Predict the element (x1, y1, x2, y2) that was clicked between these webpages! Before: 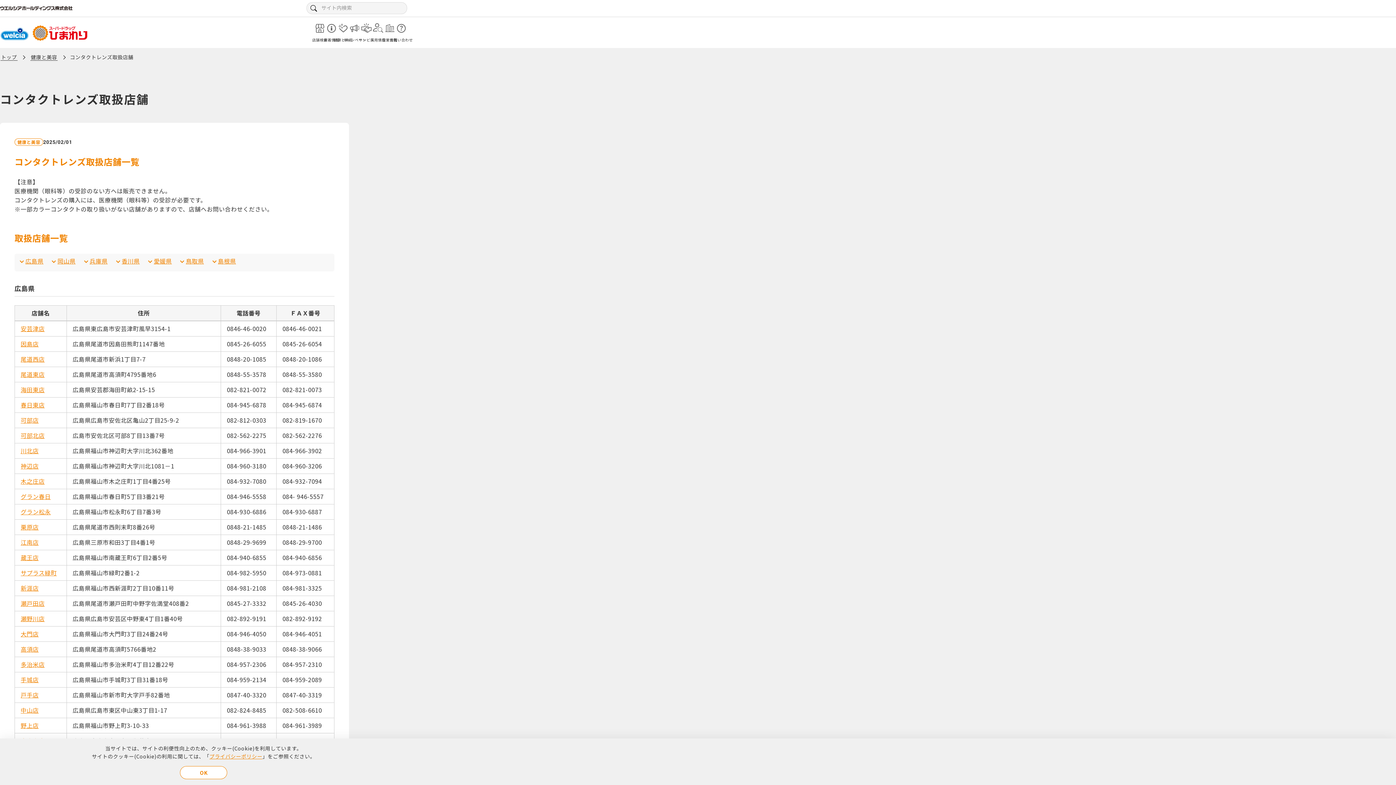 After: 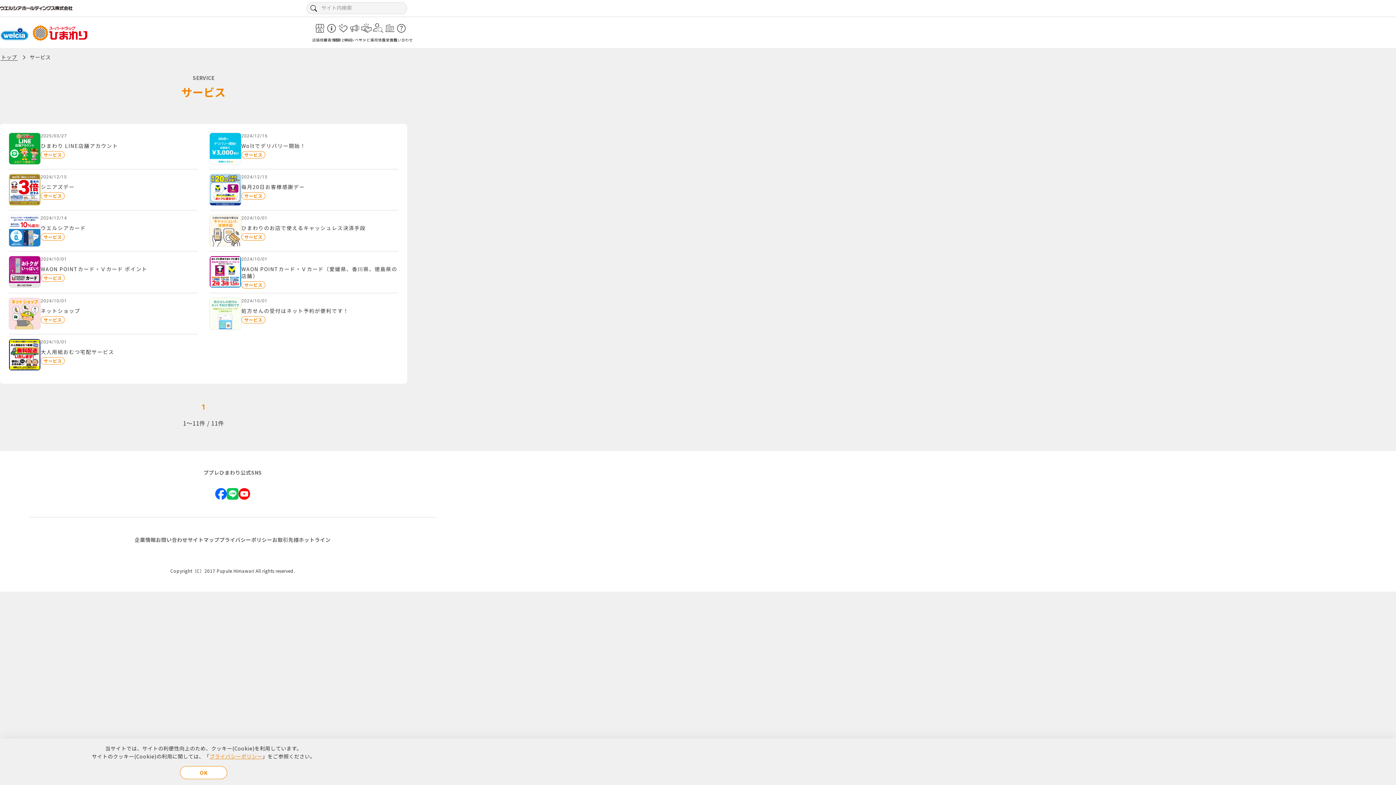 Action: bbox: (360, 22, 372, 34) label: サービス